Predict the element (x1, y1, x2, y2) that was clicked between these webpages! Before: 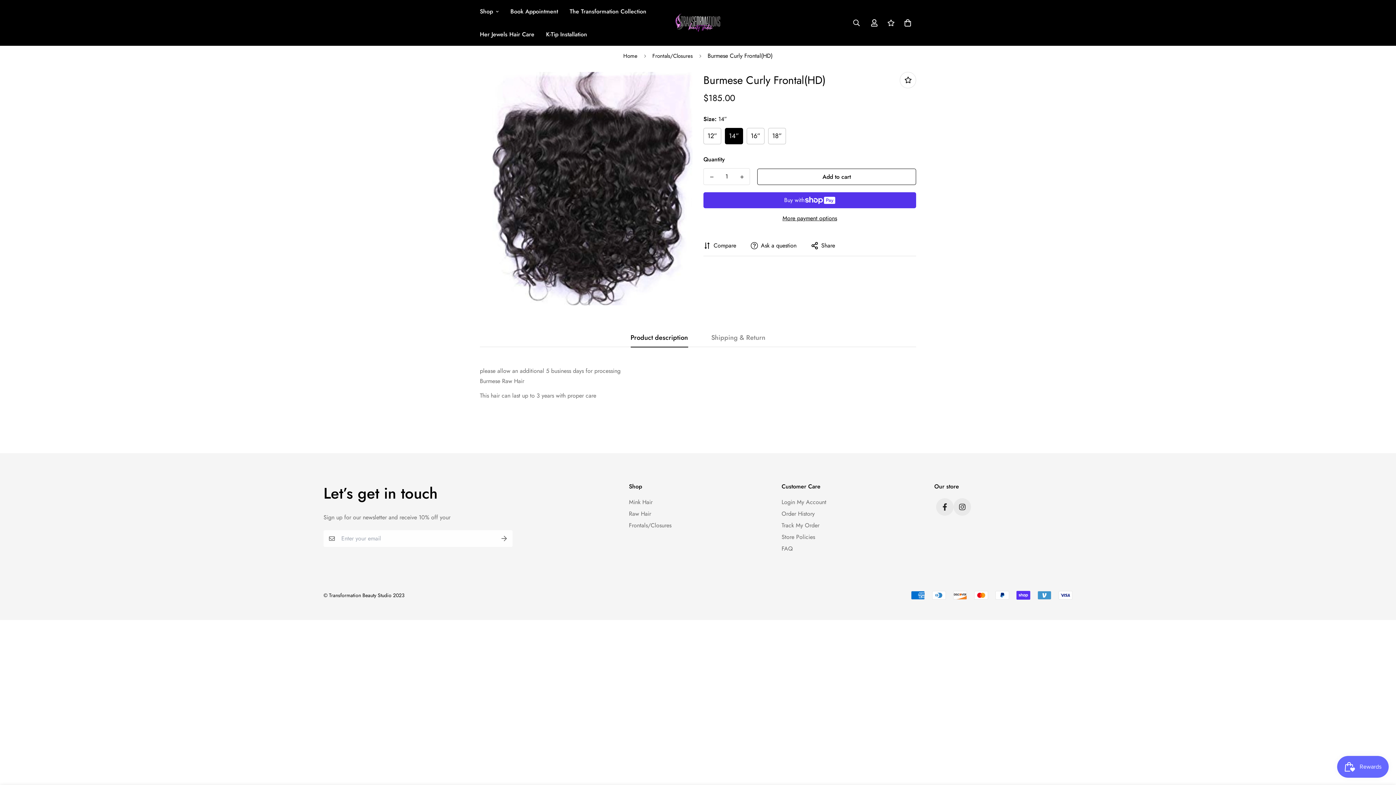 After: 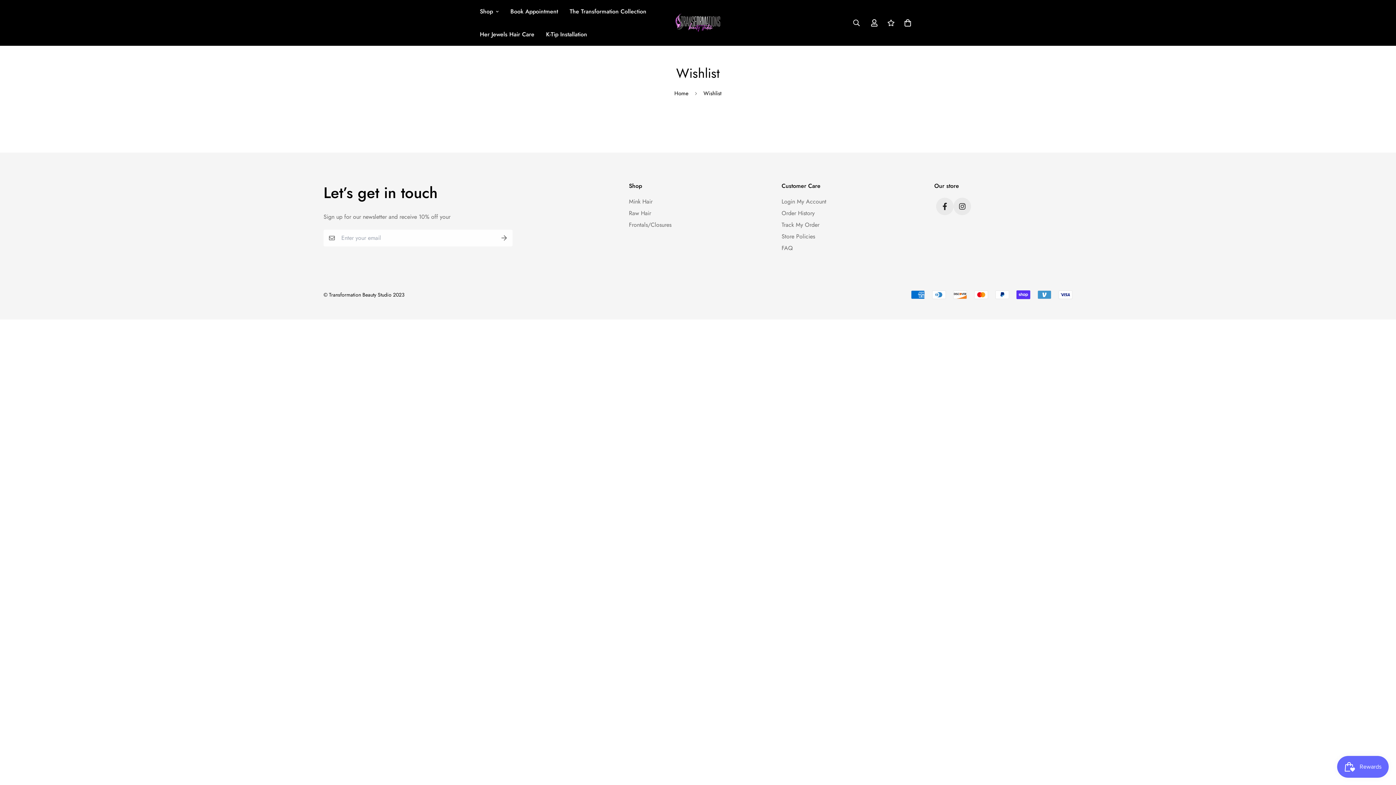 Action: bbox: (882, 12, 899, 33)